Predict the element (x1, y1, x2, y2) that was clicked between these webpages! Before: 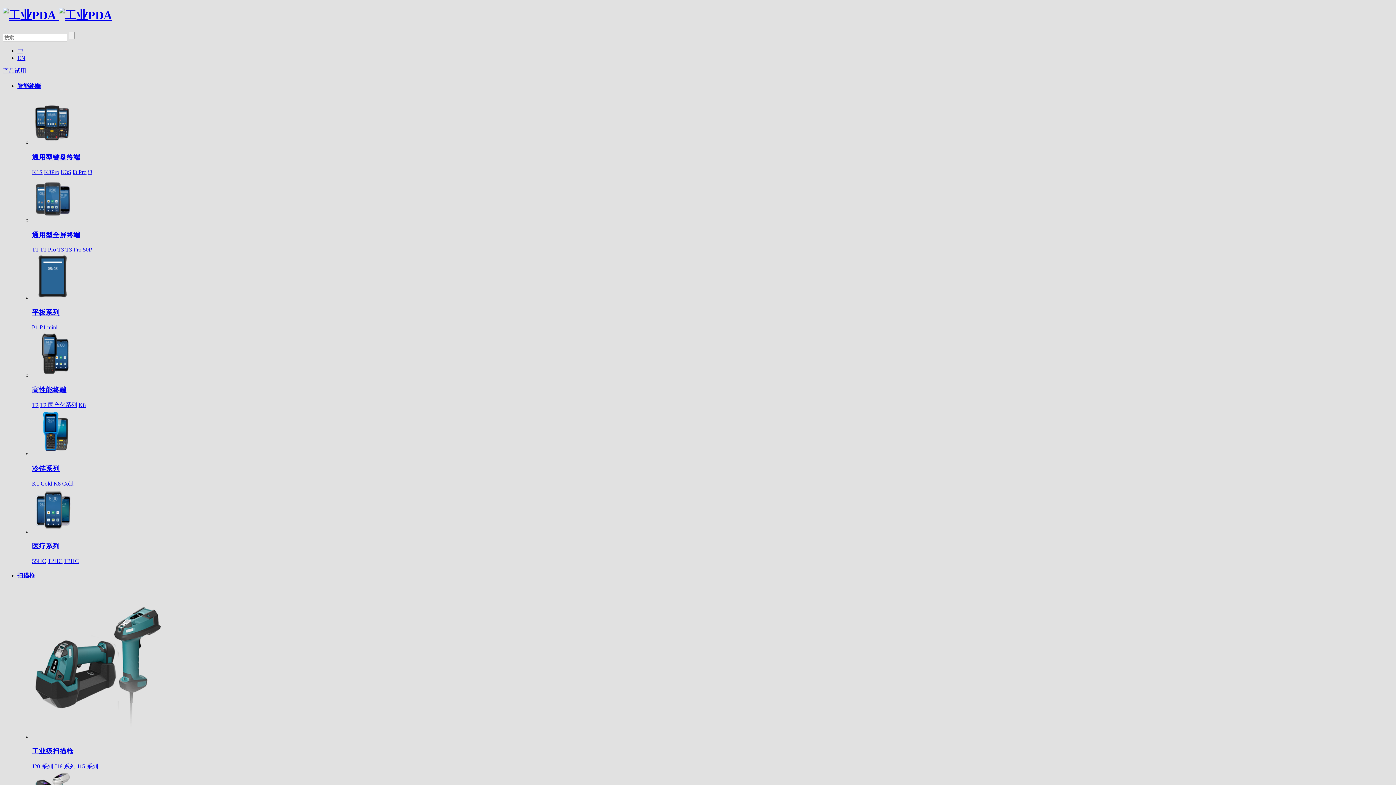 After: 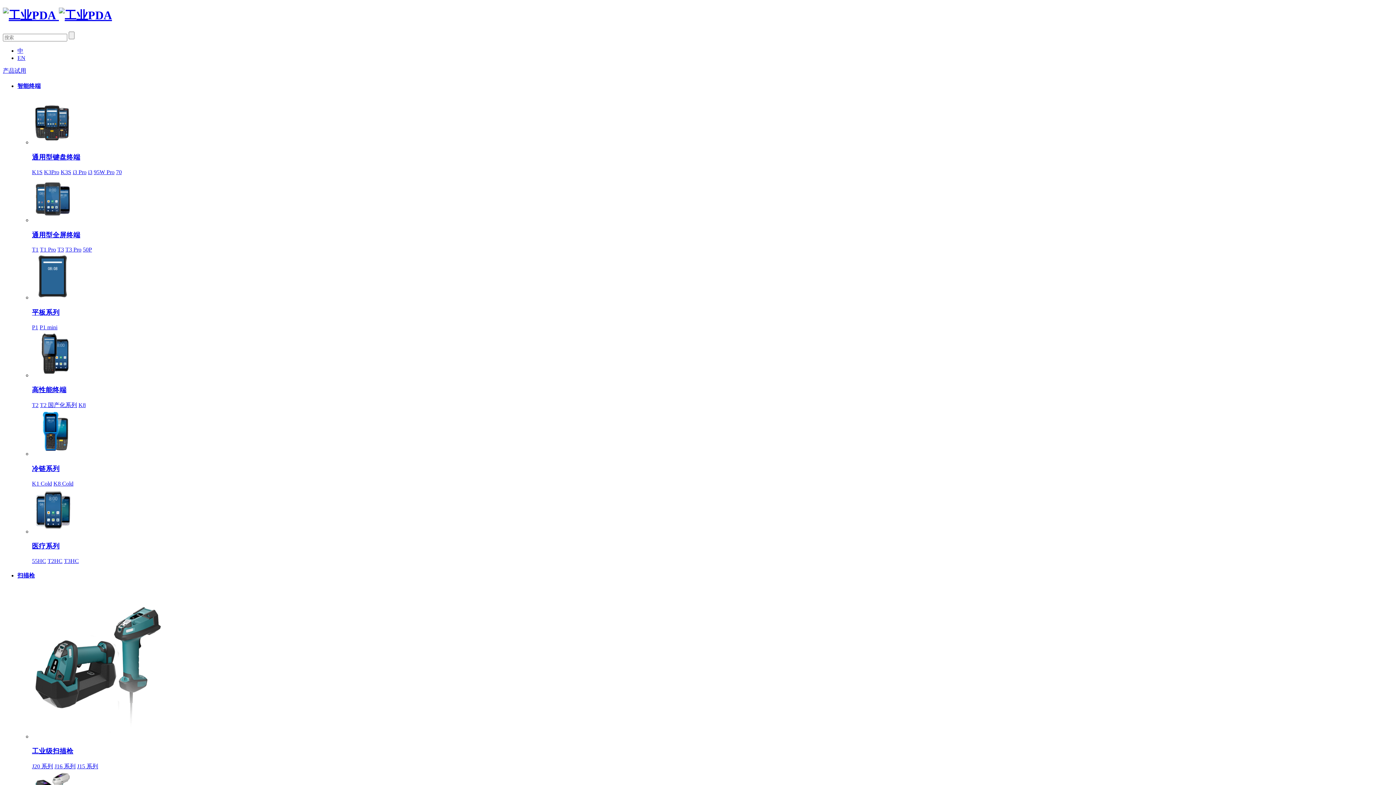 Action: label: T1 Pro bbox: (40, 246, 56, 252)